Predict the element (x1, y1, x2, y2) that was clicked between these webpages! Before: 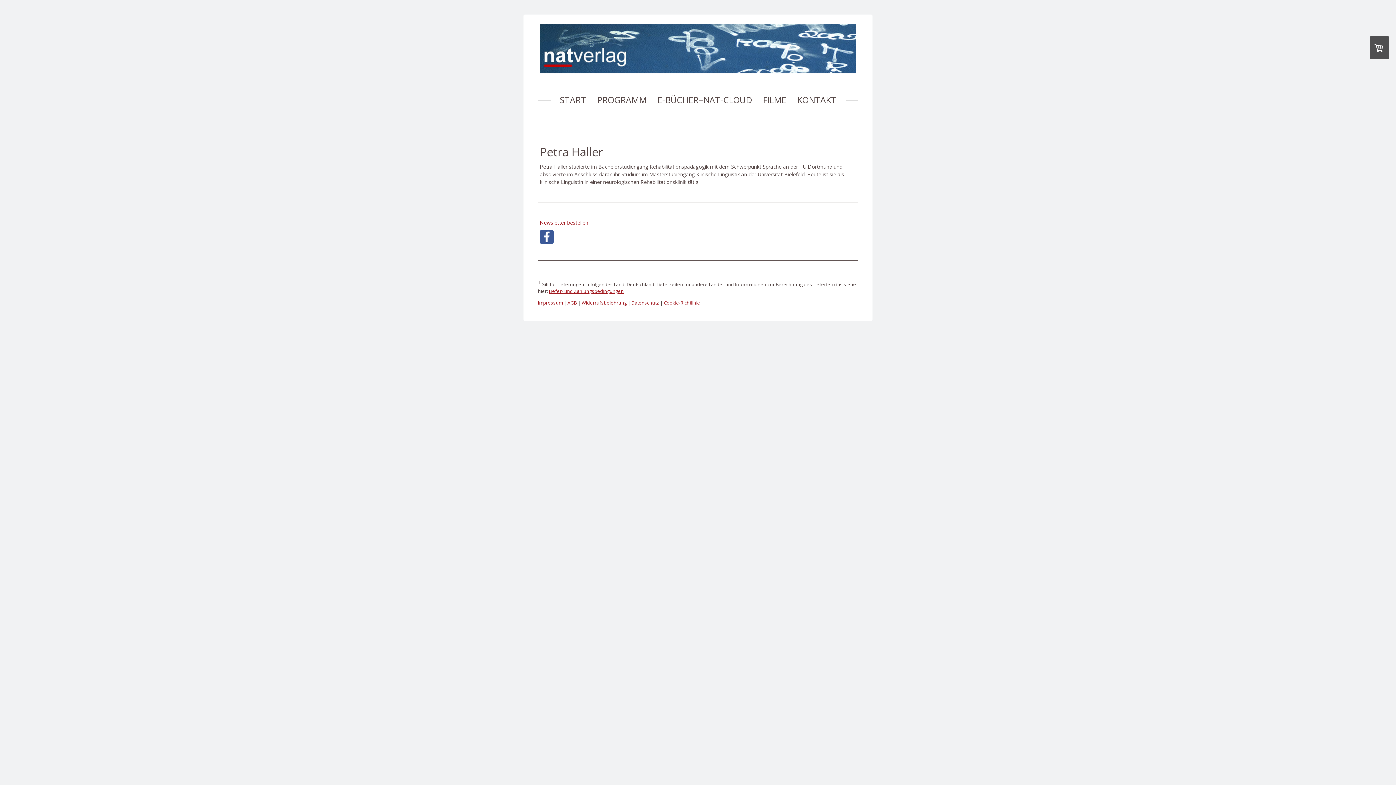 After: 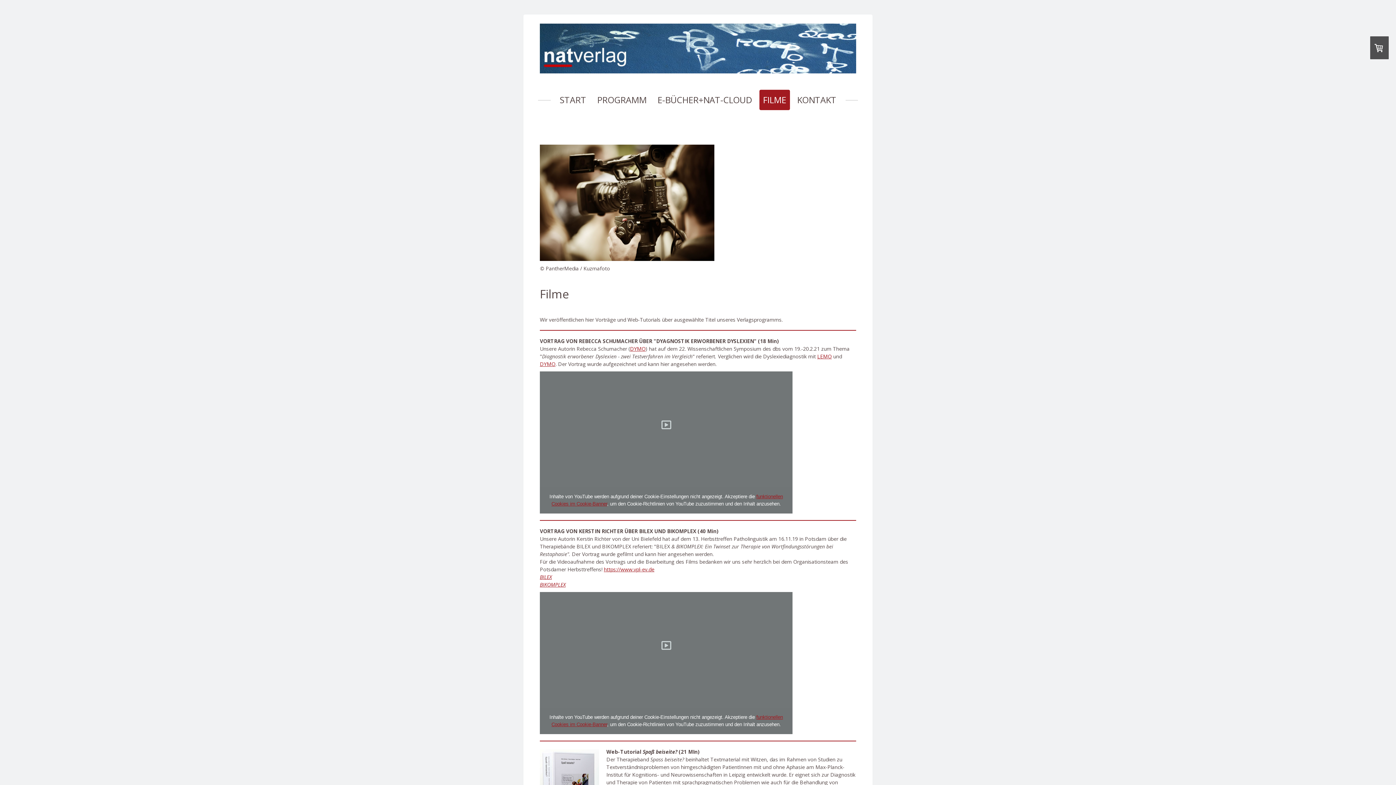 Action: label: FILME bbox: (759, 89, 790, 110)